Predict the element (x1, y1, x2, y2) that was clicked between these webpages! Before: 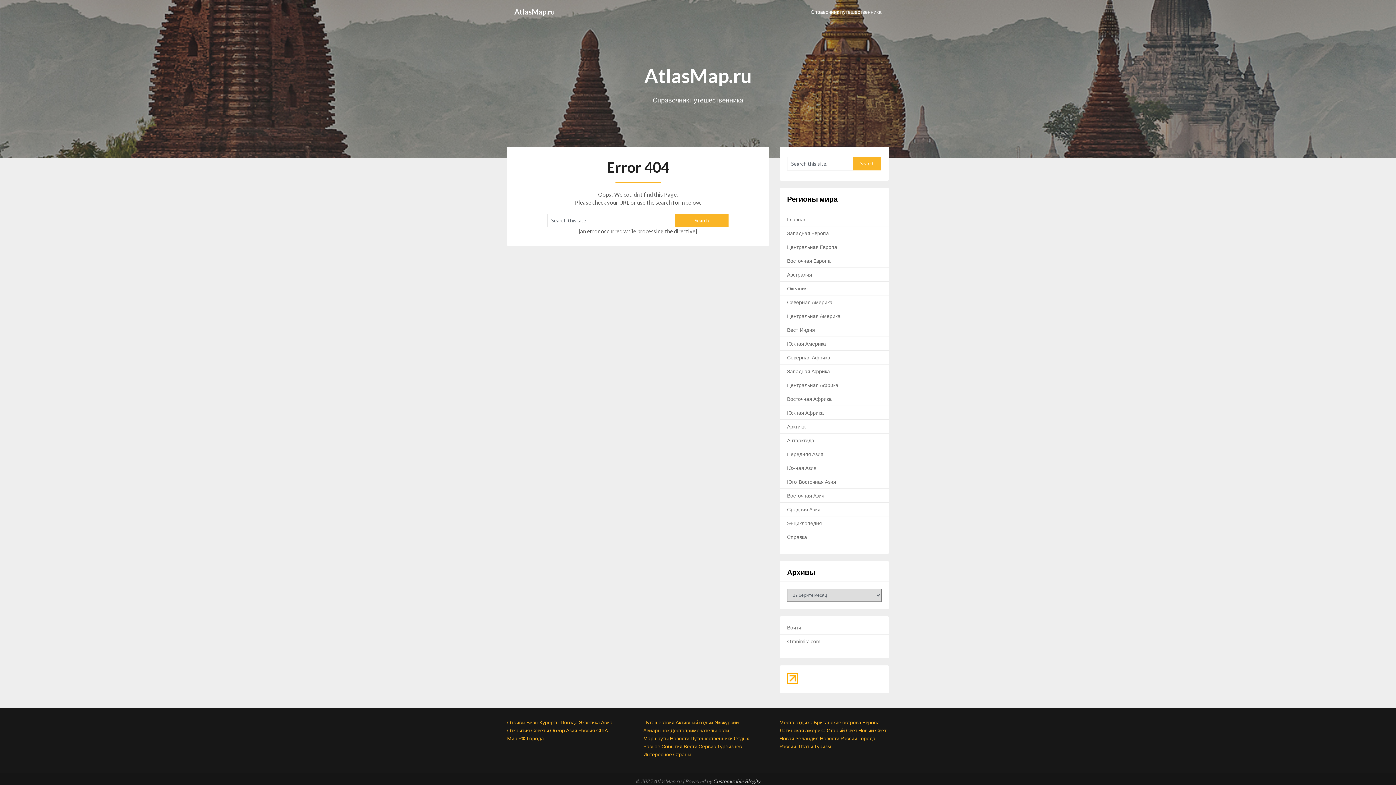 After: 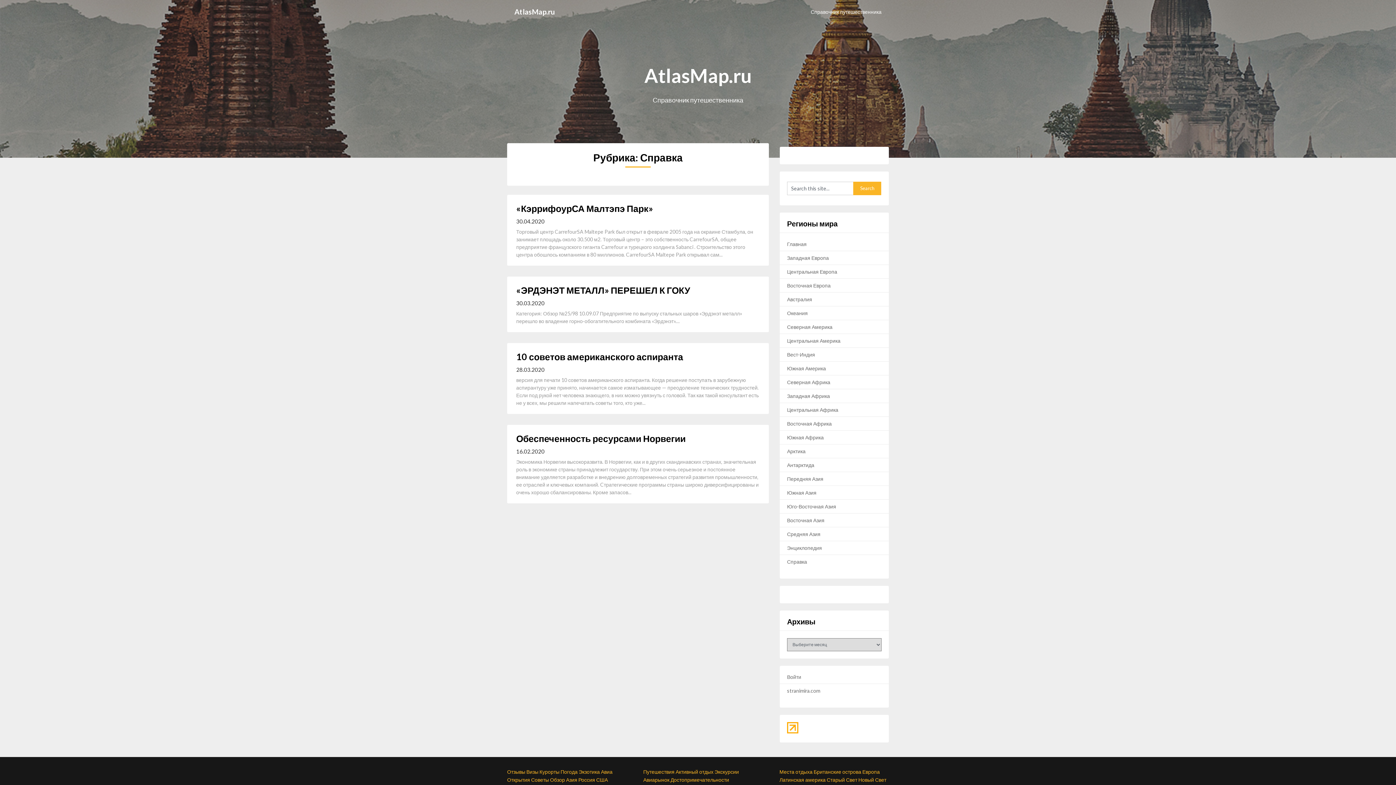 Action: bbox: (787, 534, 807, 540) label: Справка